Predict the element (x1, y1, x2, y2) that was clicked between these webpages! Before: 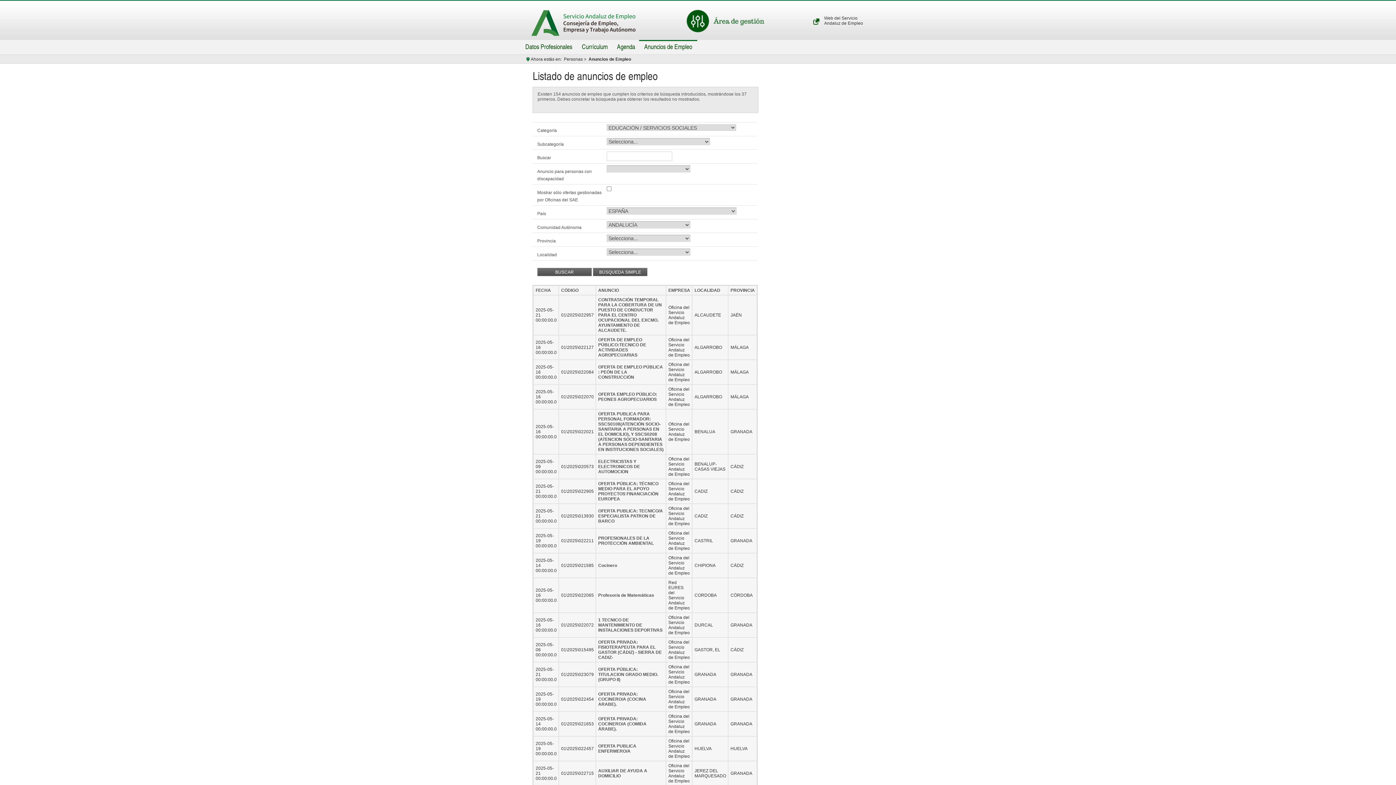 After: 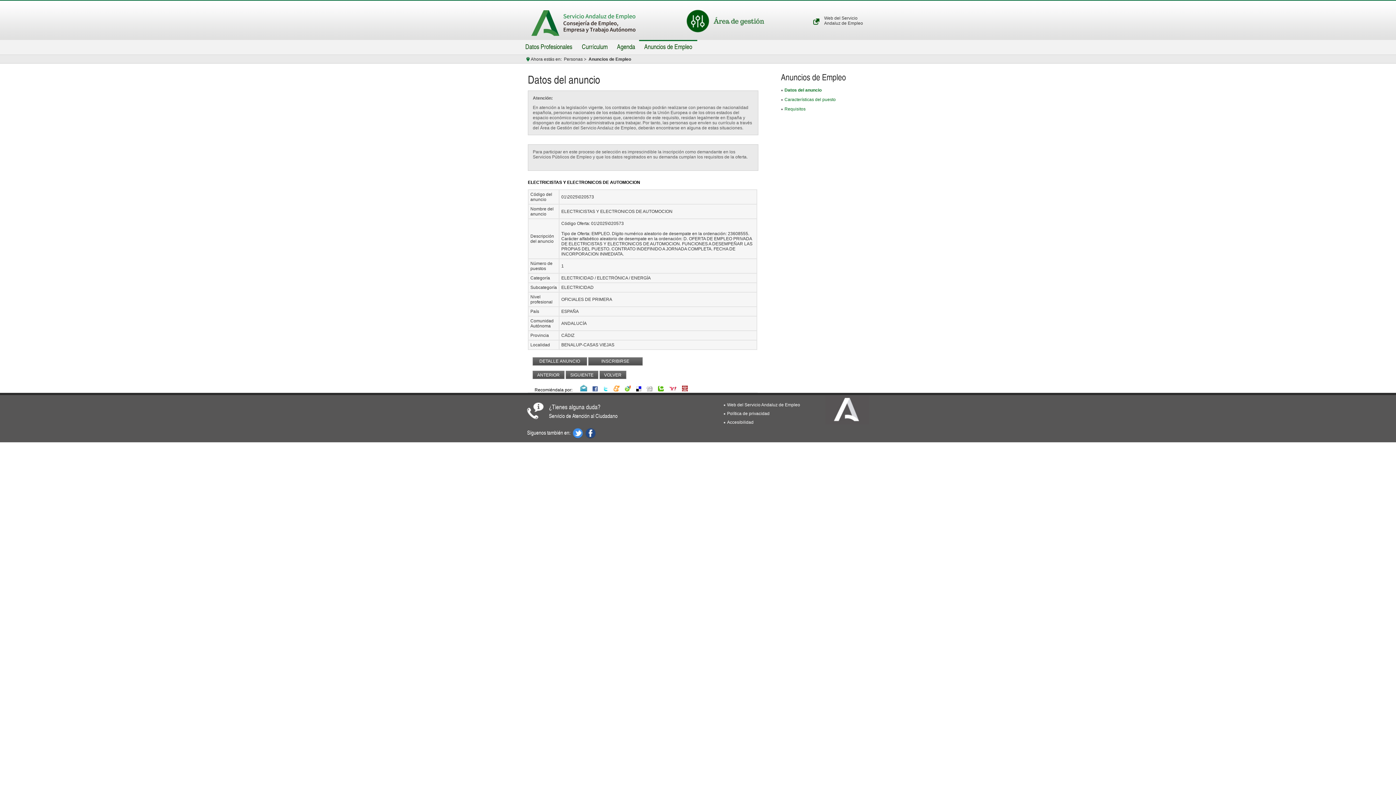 Action: bbox: (598, 459, 640, 474) label: ELECTRICISTAS Y ELECTRONICOS DE AUTOMOCION